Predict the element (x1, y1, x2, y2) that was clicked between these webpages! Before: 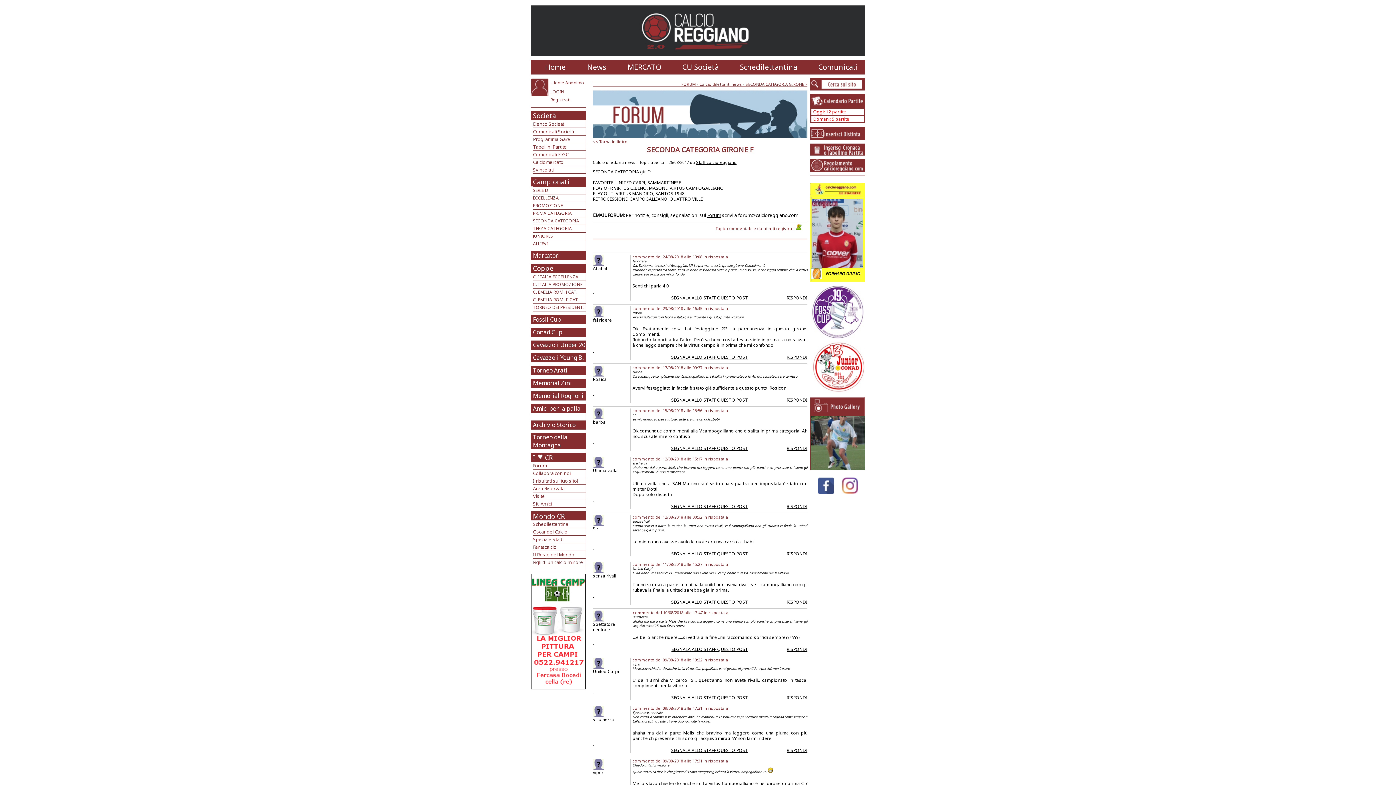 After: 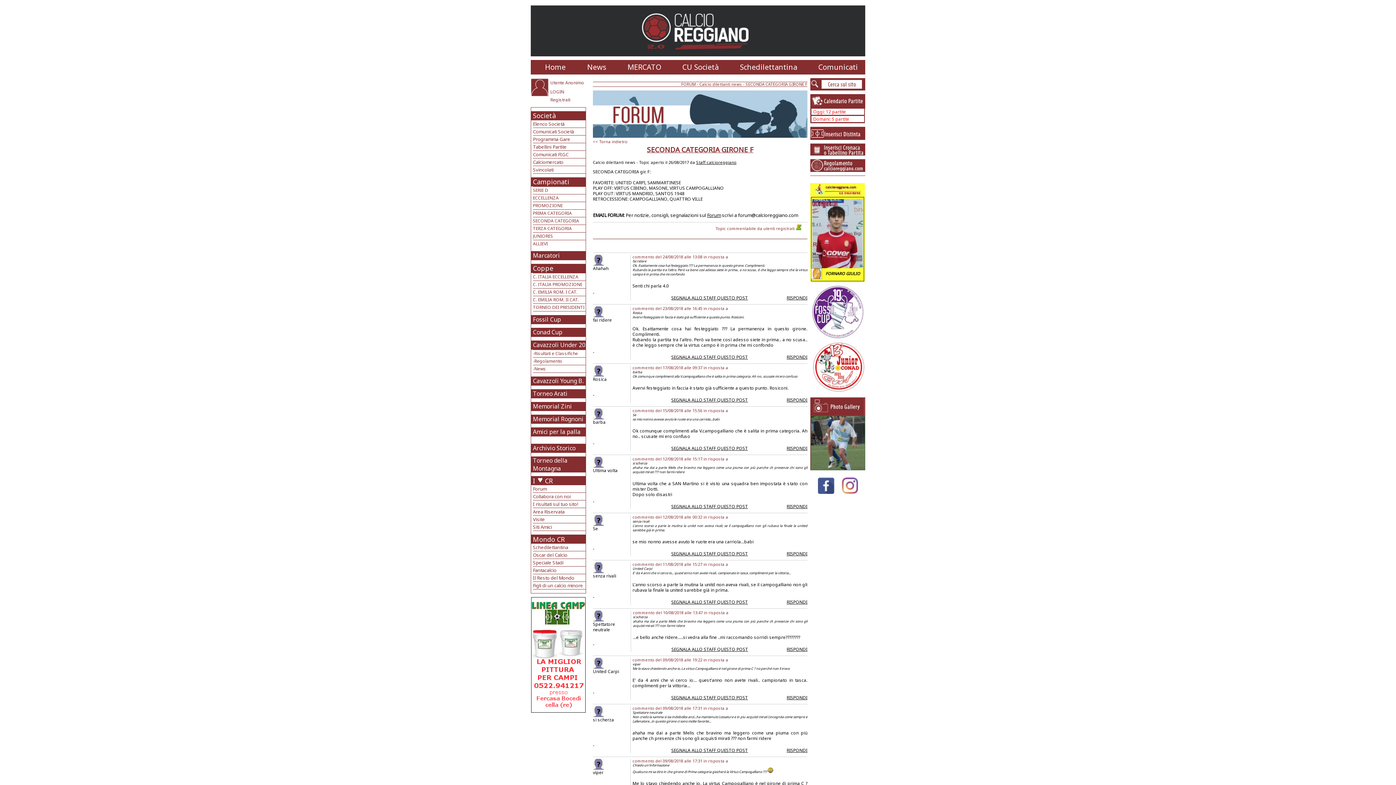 Action: bbox: (533, 341, 585, 349) label: Cavazzoli Under 20